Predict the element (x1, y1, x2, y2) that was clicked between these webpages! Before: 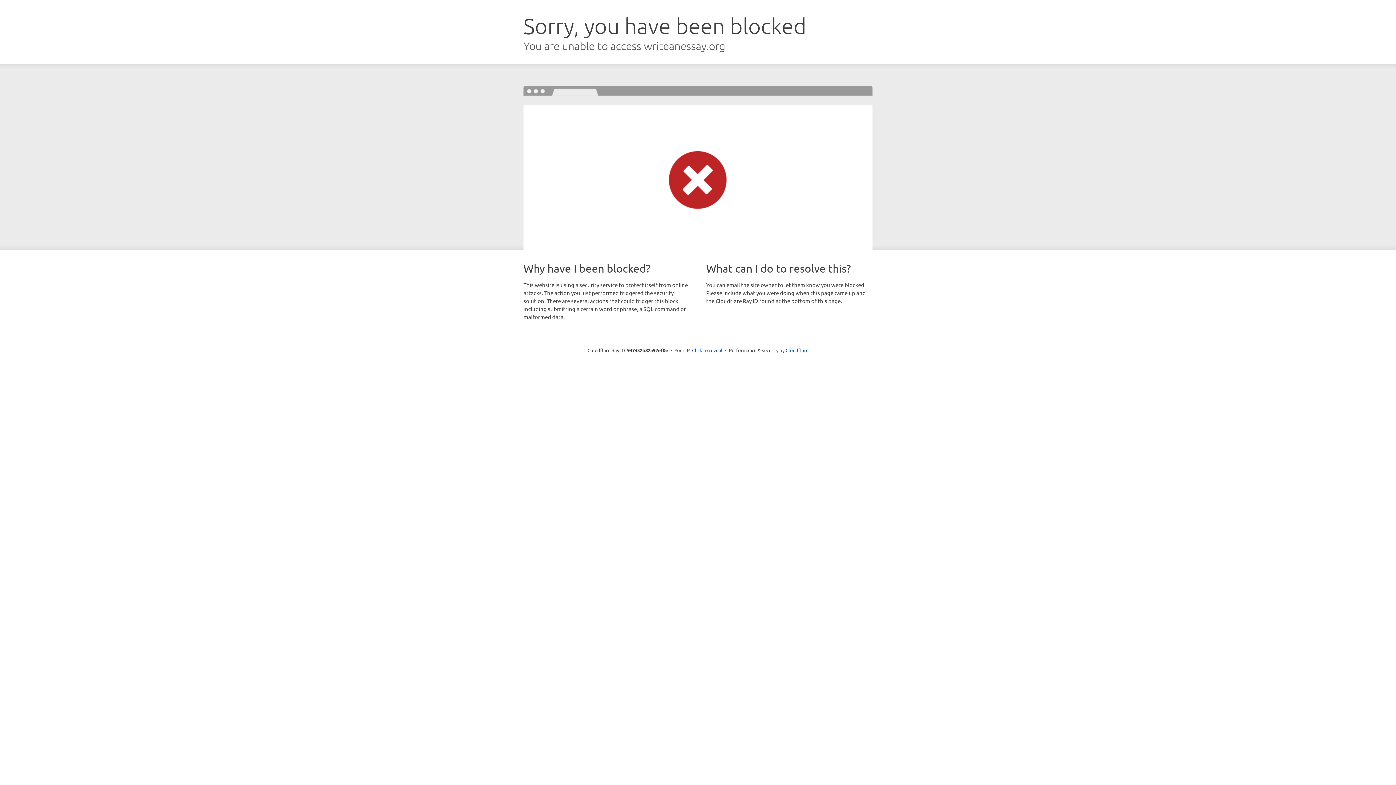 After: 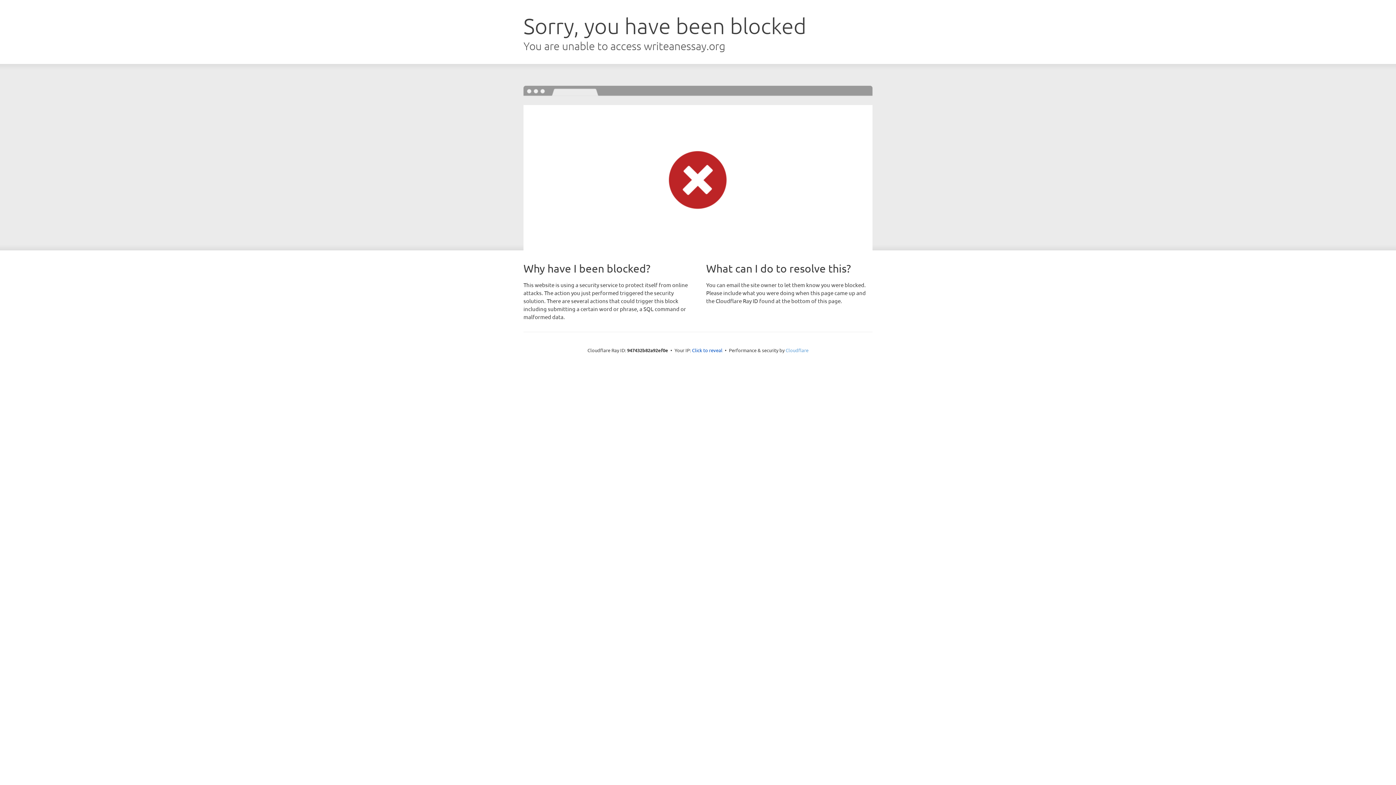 Action: label: Cloudflare bbox: (785, 347, 808, 353)